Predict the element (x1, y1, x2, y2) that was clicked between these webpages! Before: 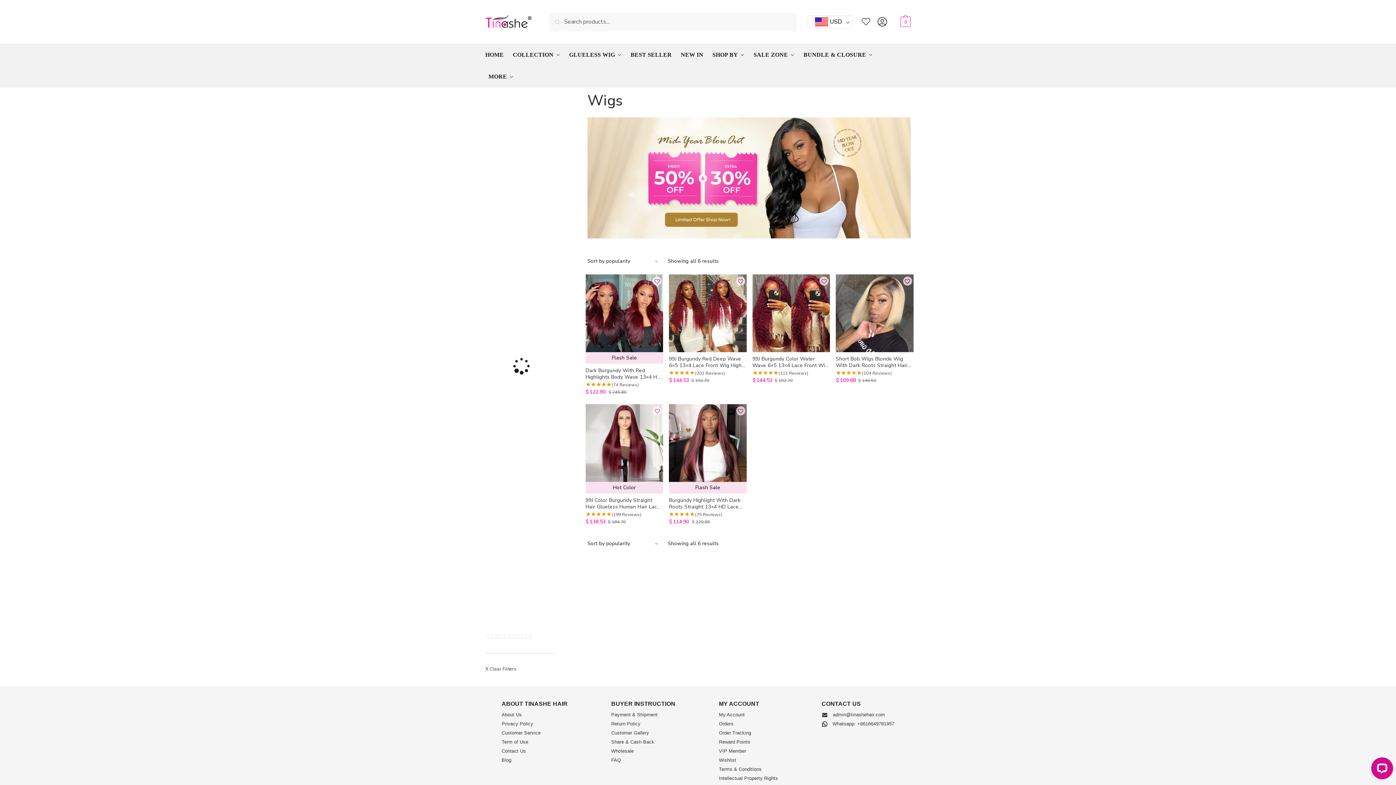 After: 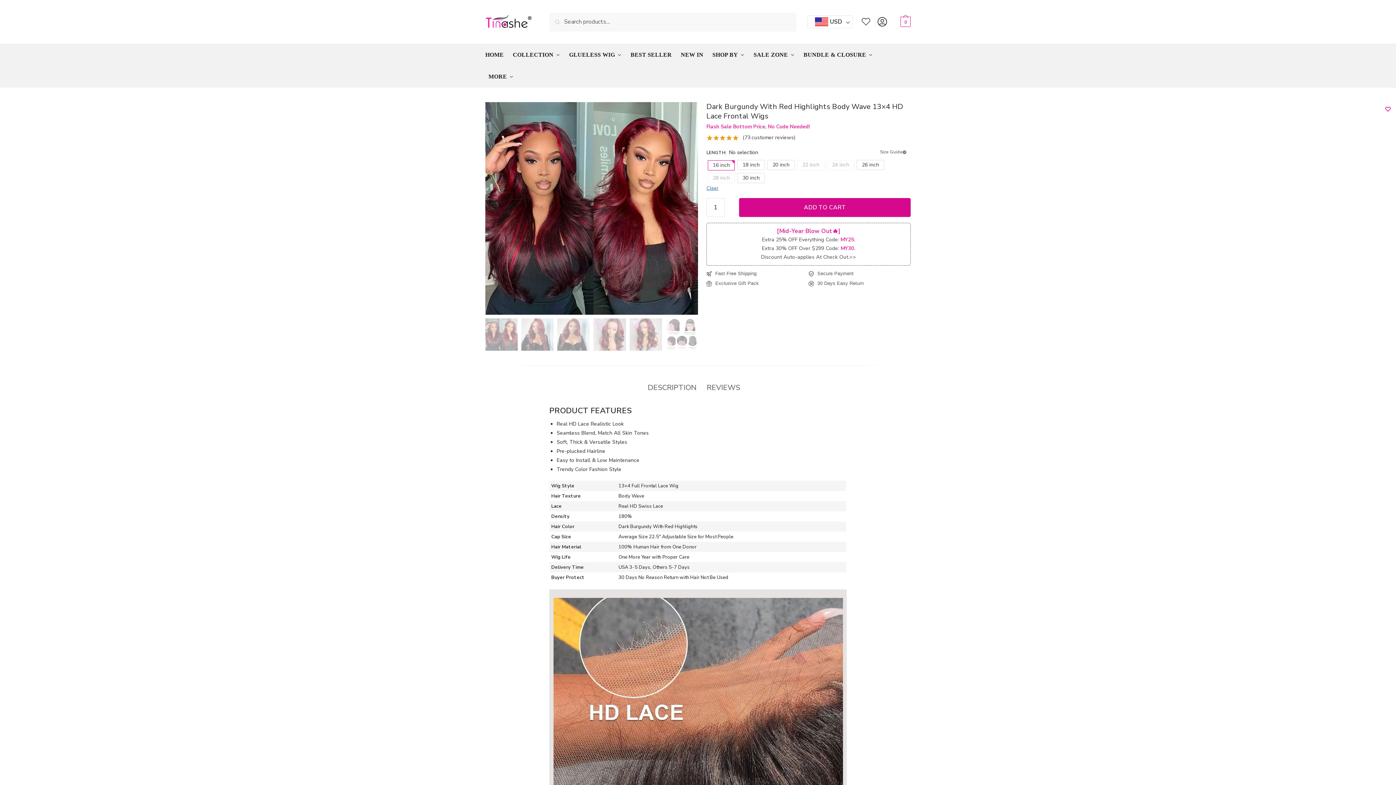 Action: bbox: (585, 367, 663, 380) label: Dark Burgundy With Red Highlights Body Wave 13×4 HD Lace Frontal Wigs